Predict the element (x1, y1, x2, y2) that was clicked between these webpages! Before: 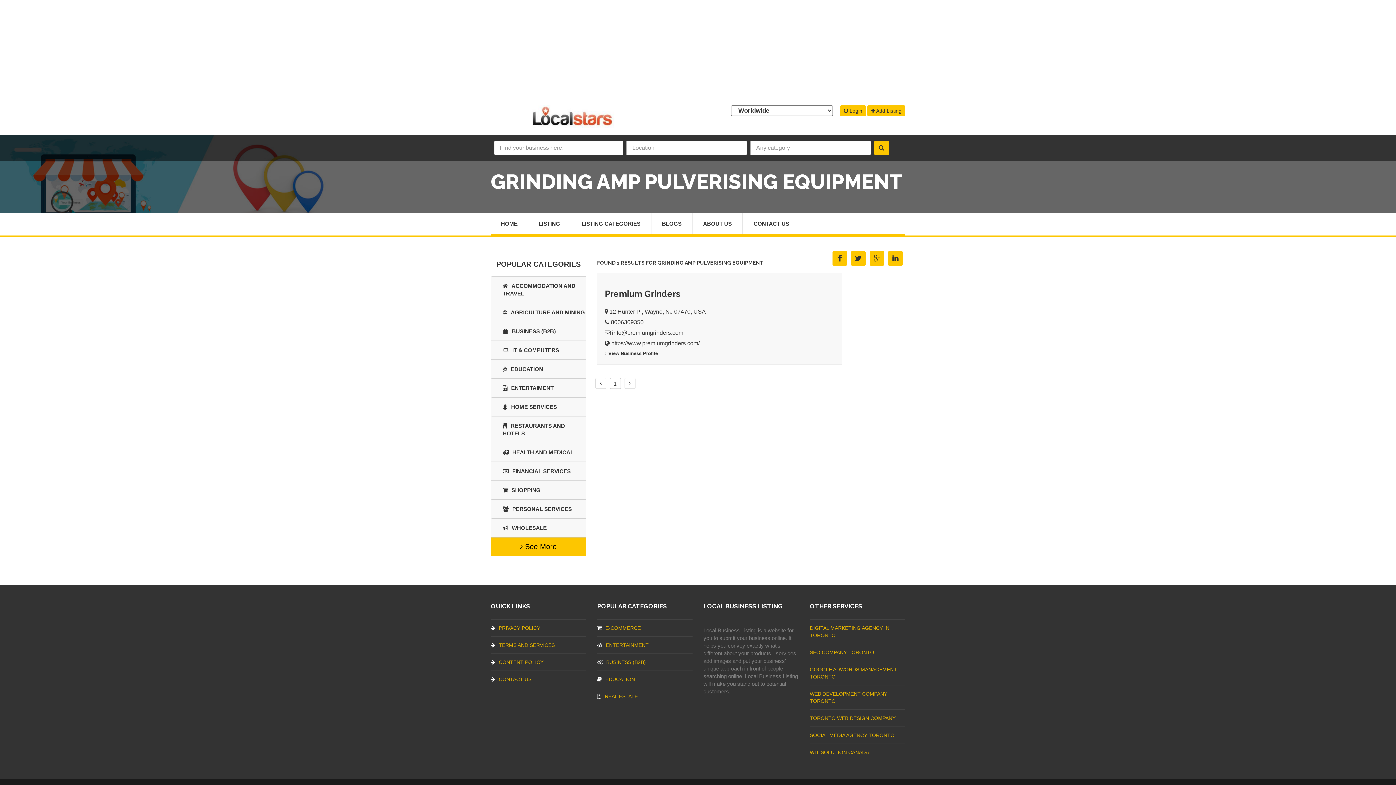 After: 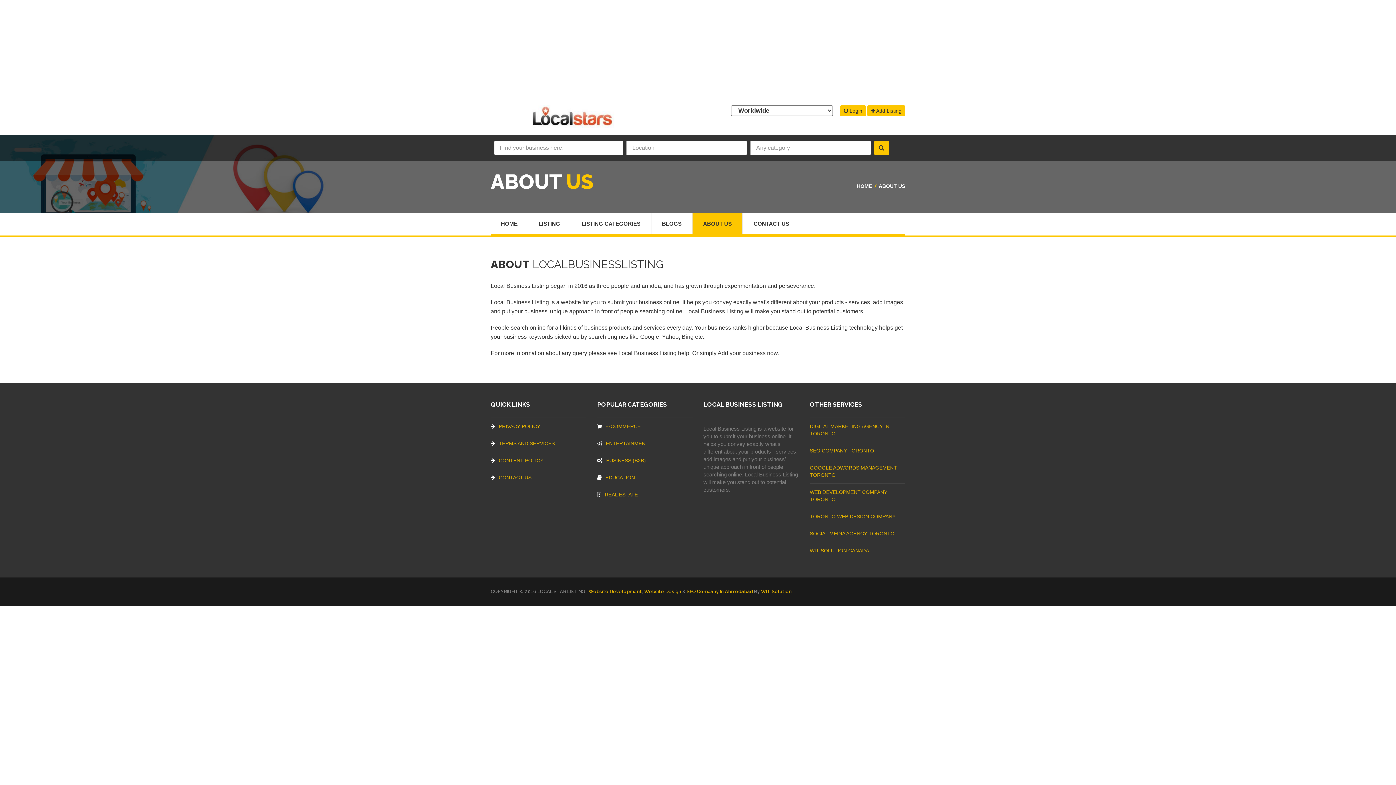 Action: bbox: (692, 213, 742, 234) label: ABOUT US